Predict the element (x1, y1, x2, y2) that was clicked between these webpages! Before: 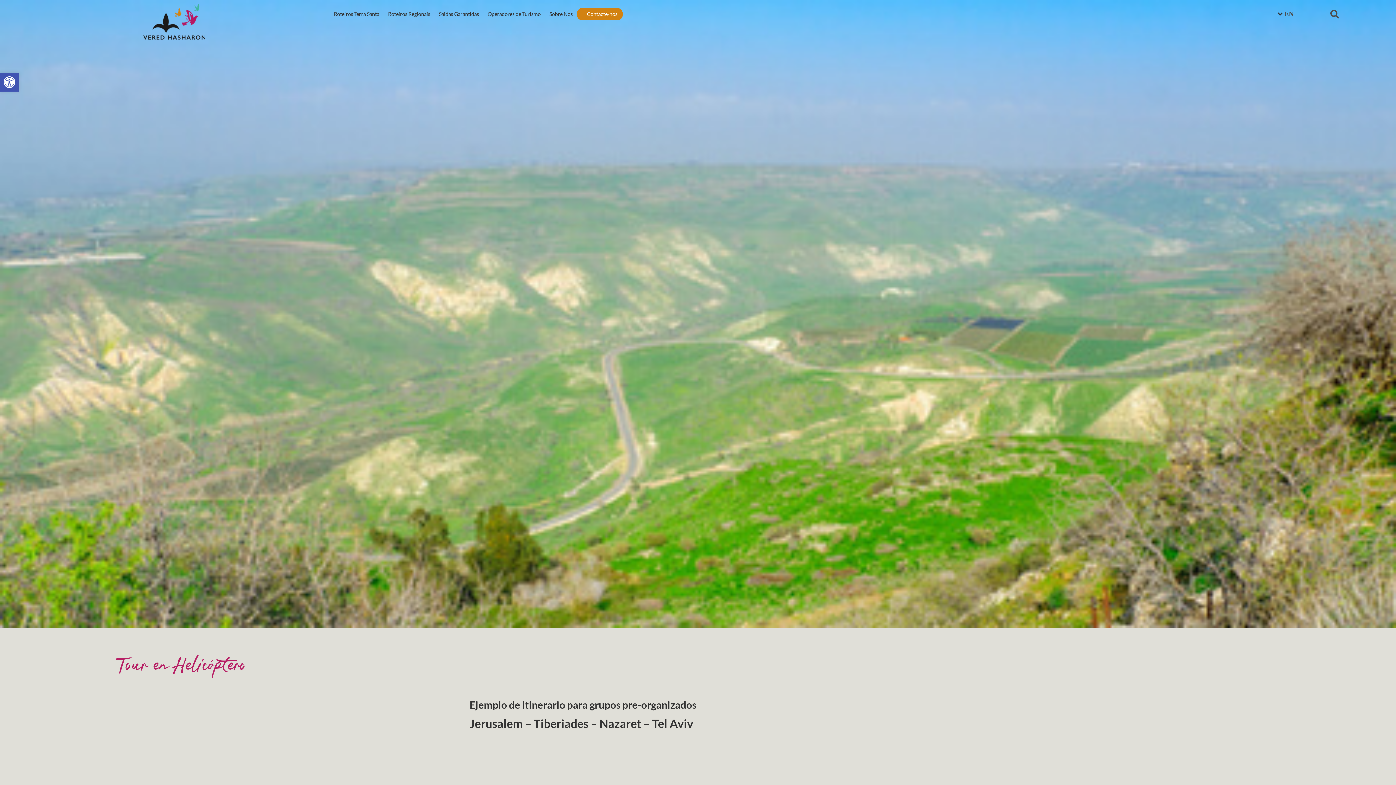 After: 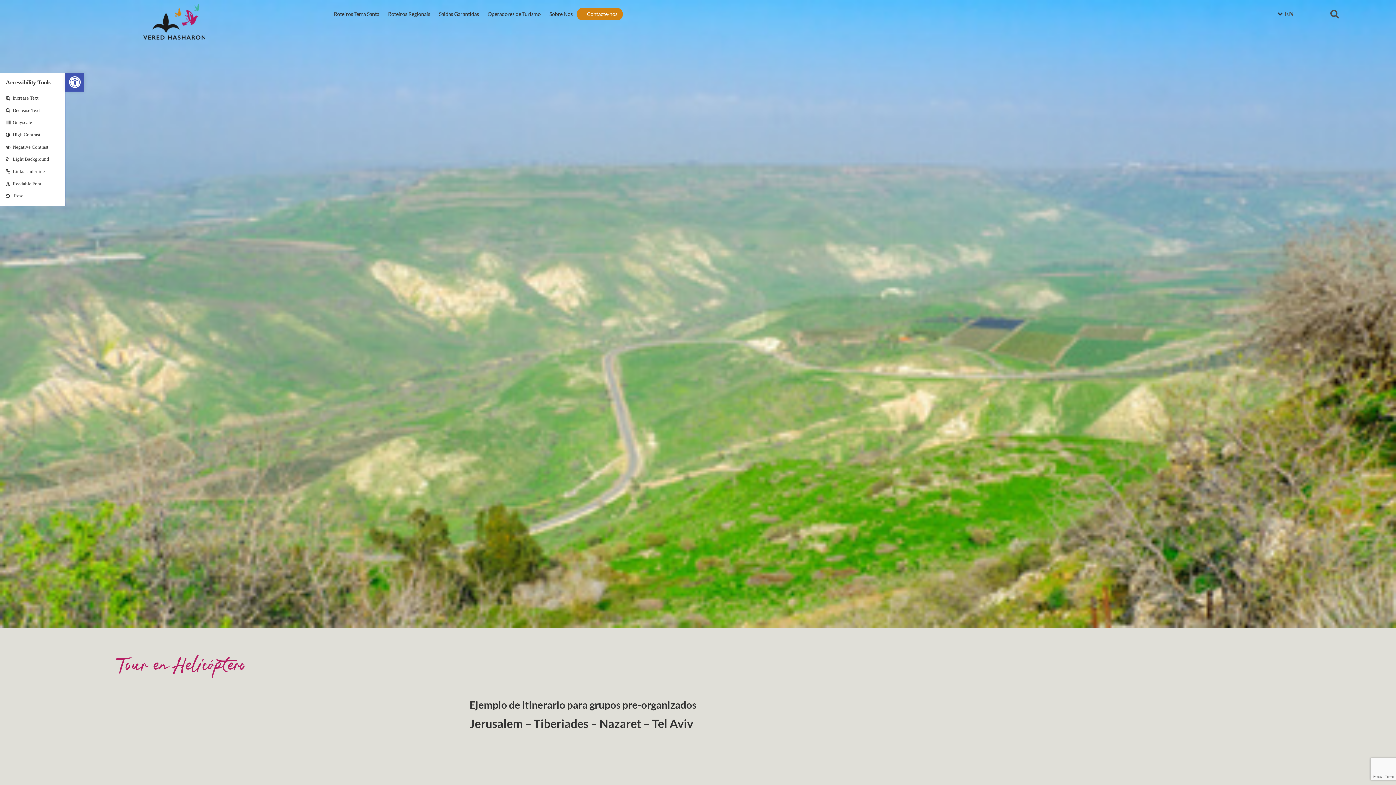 Action: bbox: (0, 72, 18, 91) label: Open toolbar